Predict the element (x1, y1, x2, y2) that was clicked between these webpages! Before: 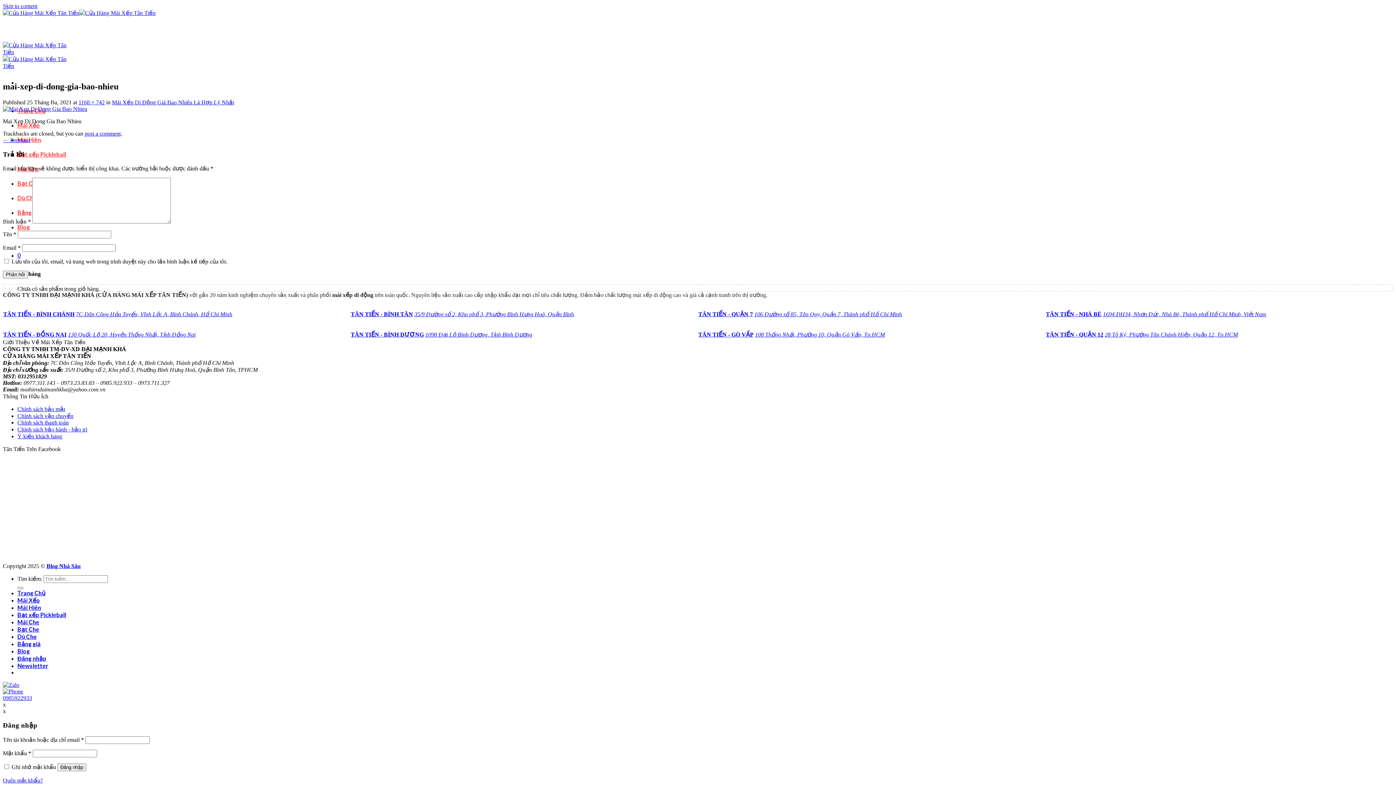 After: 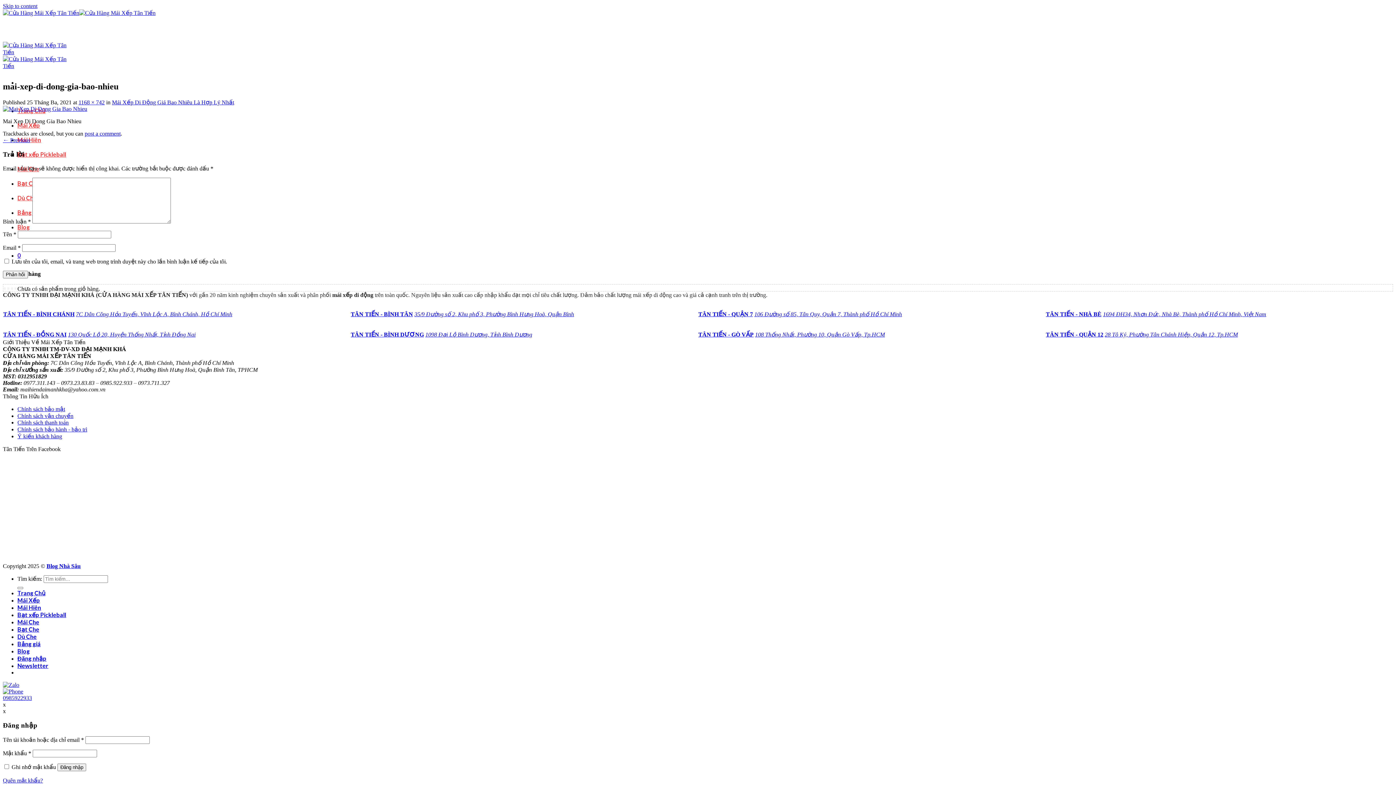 Action: label: 0 bbox: (17, 252, 20, 258)